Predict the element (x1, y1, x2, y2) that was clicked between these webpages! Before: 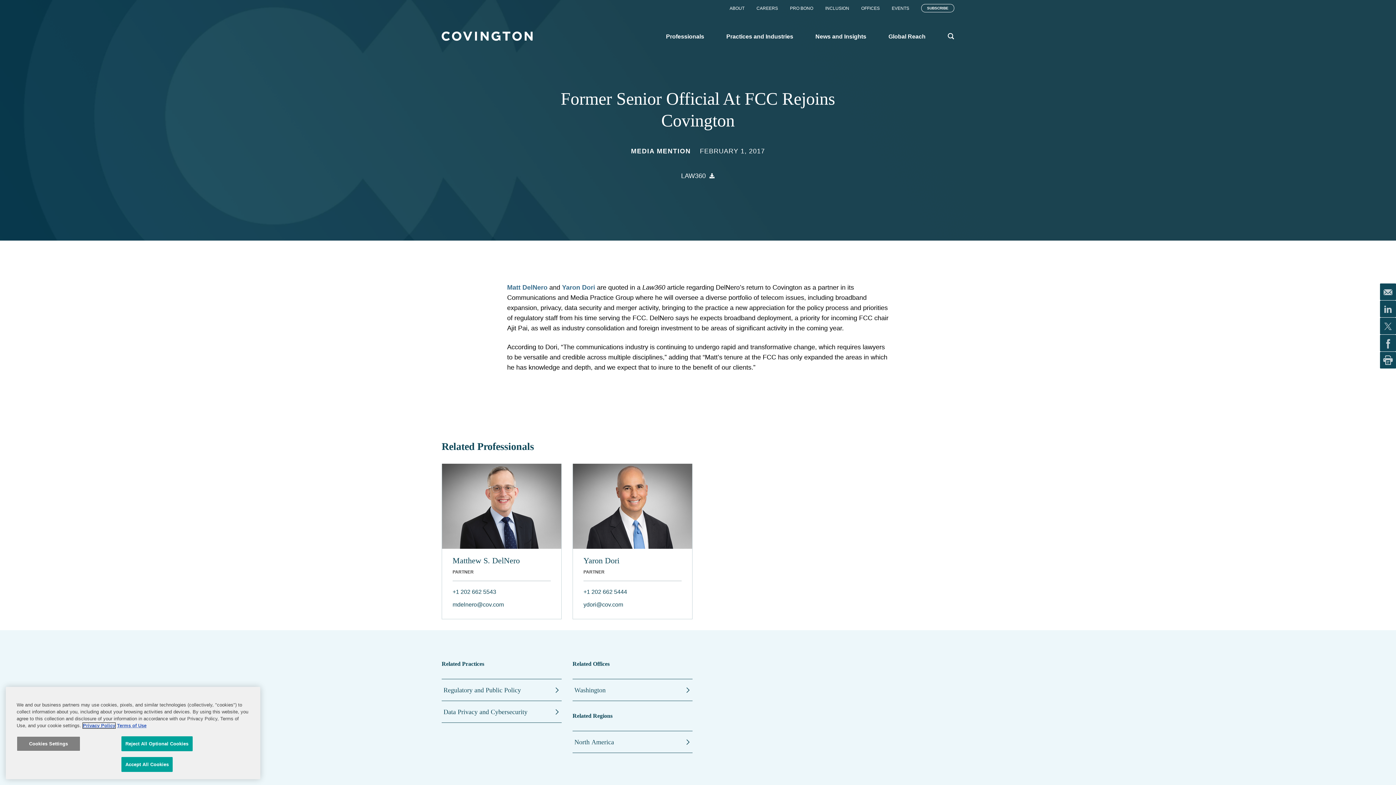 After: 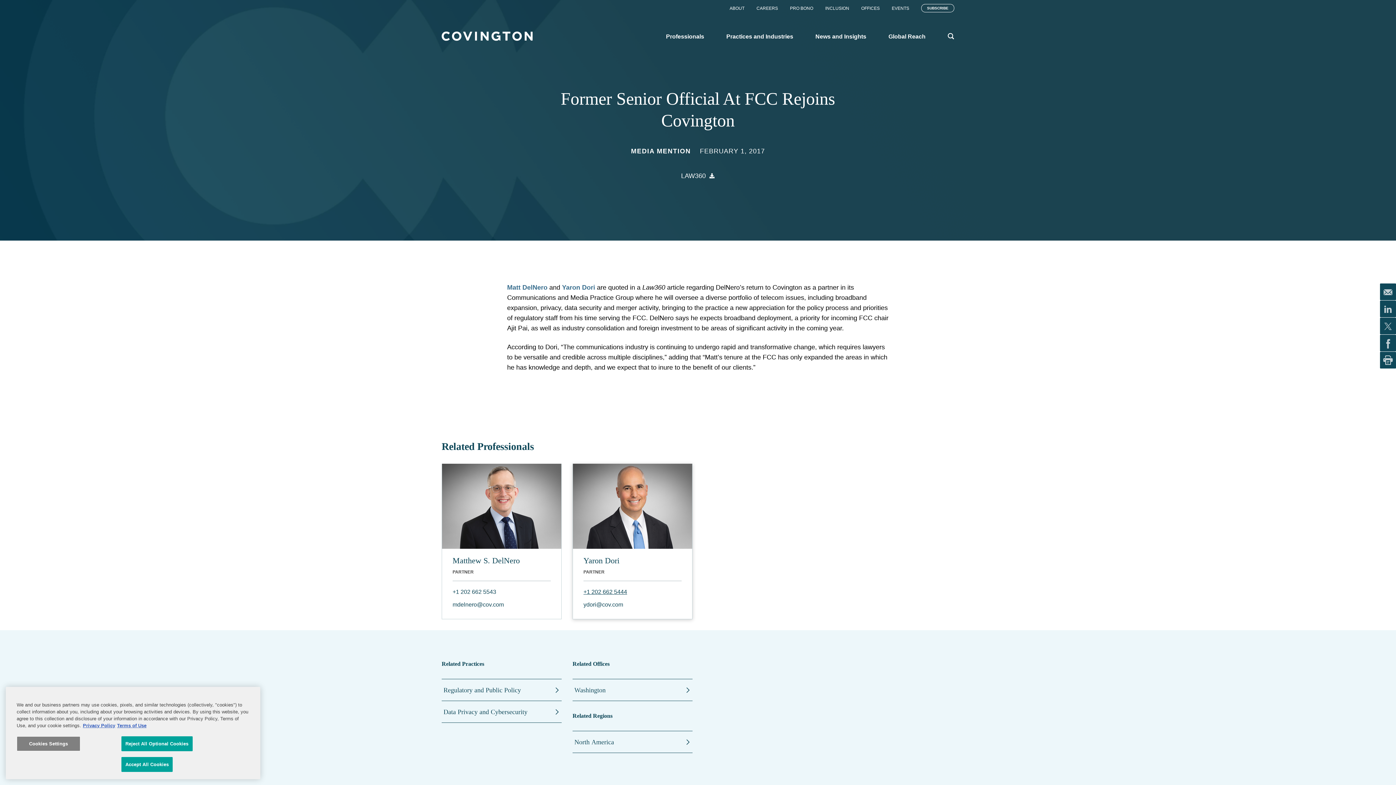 Action: label: +1 202 662 5444 bbox: (583, 587, 681, 596)